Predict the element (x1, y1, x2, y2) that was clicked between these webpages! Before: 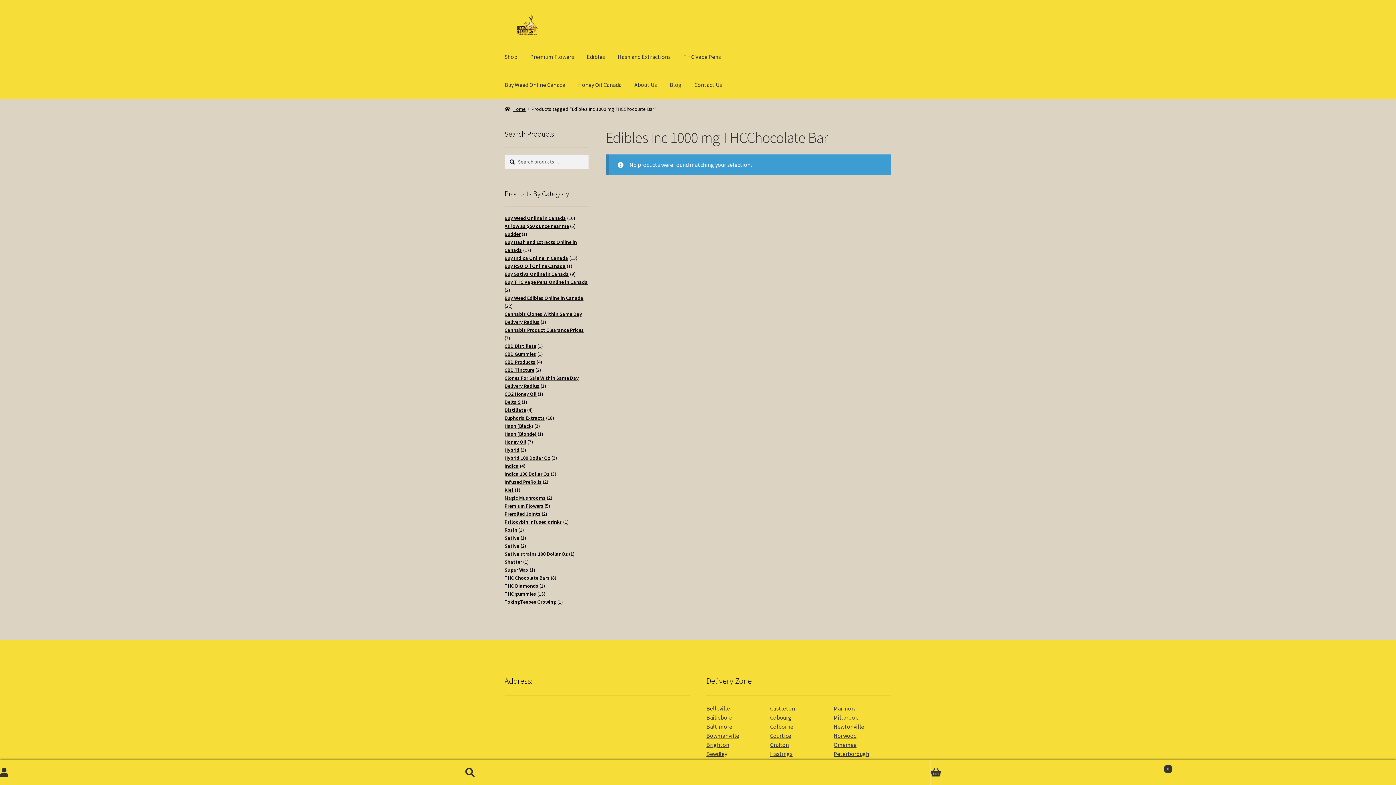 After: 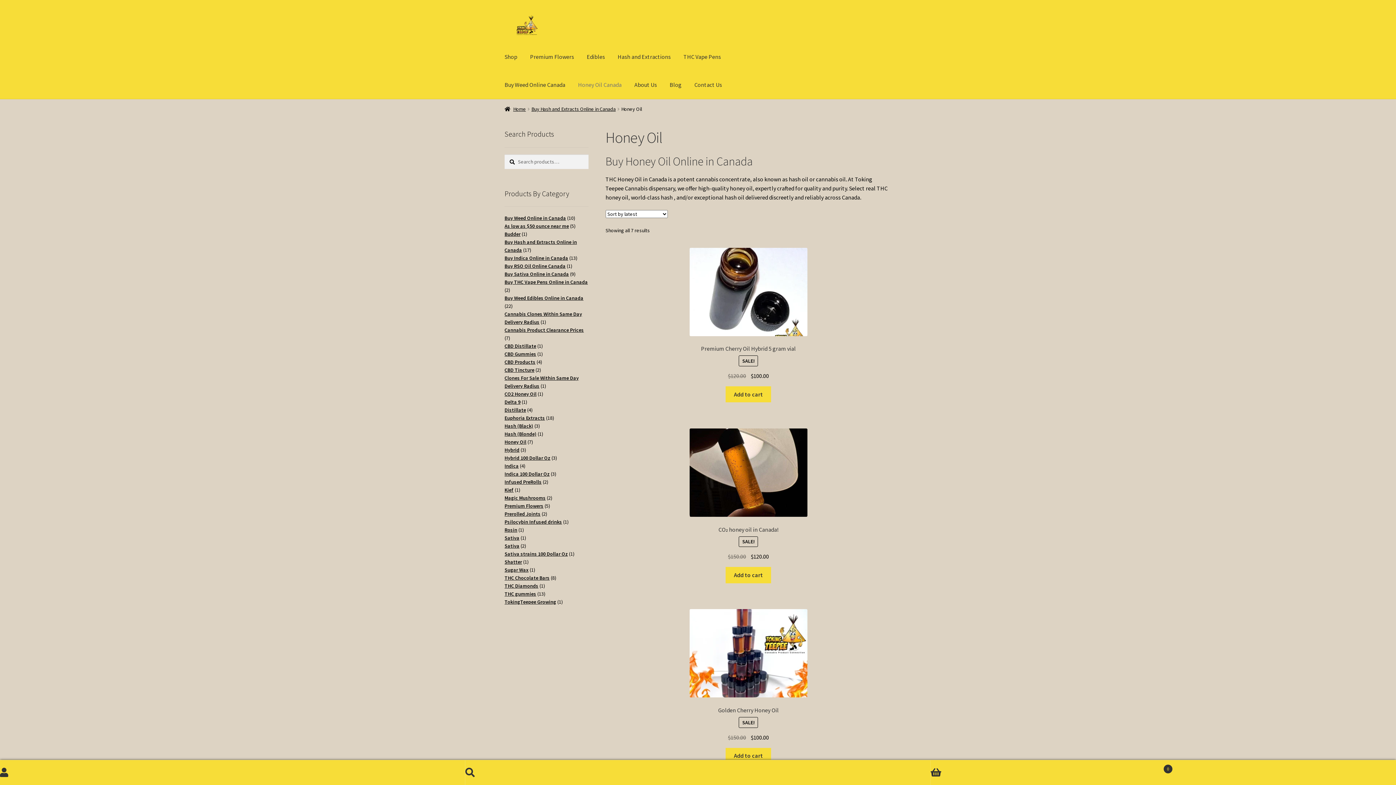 Action: bbox: (504, 438, 526, 445) label: Honey Oil